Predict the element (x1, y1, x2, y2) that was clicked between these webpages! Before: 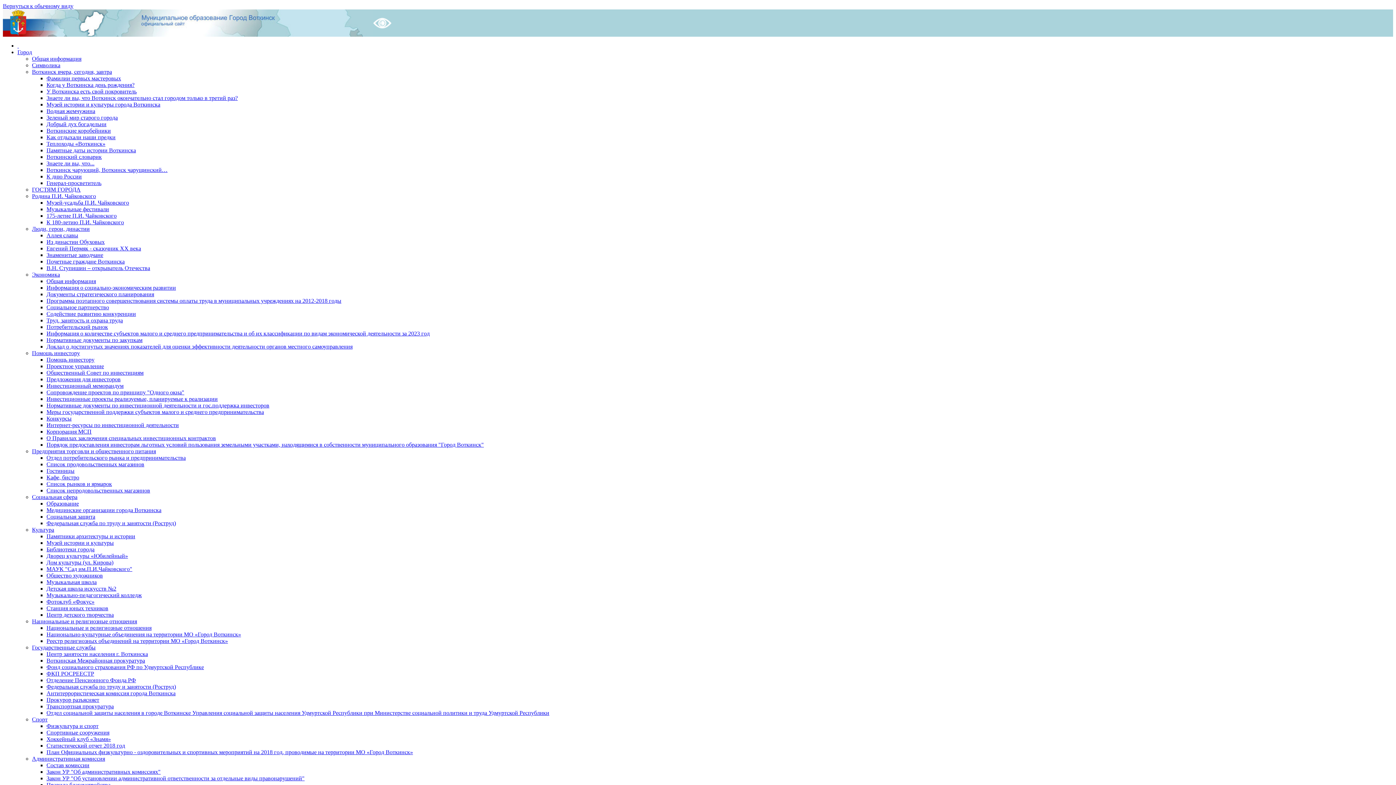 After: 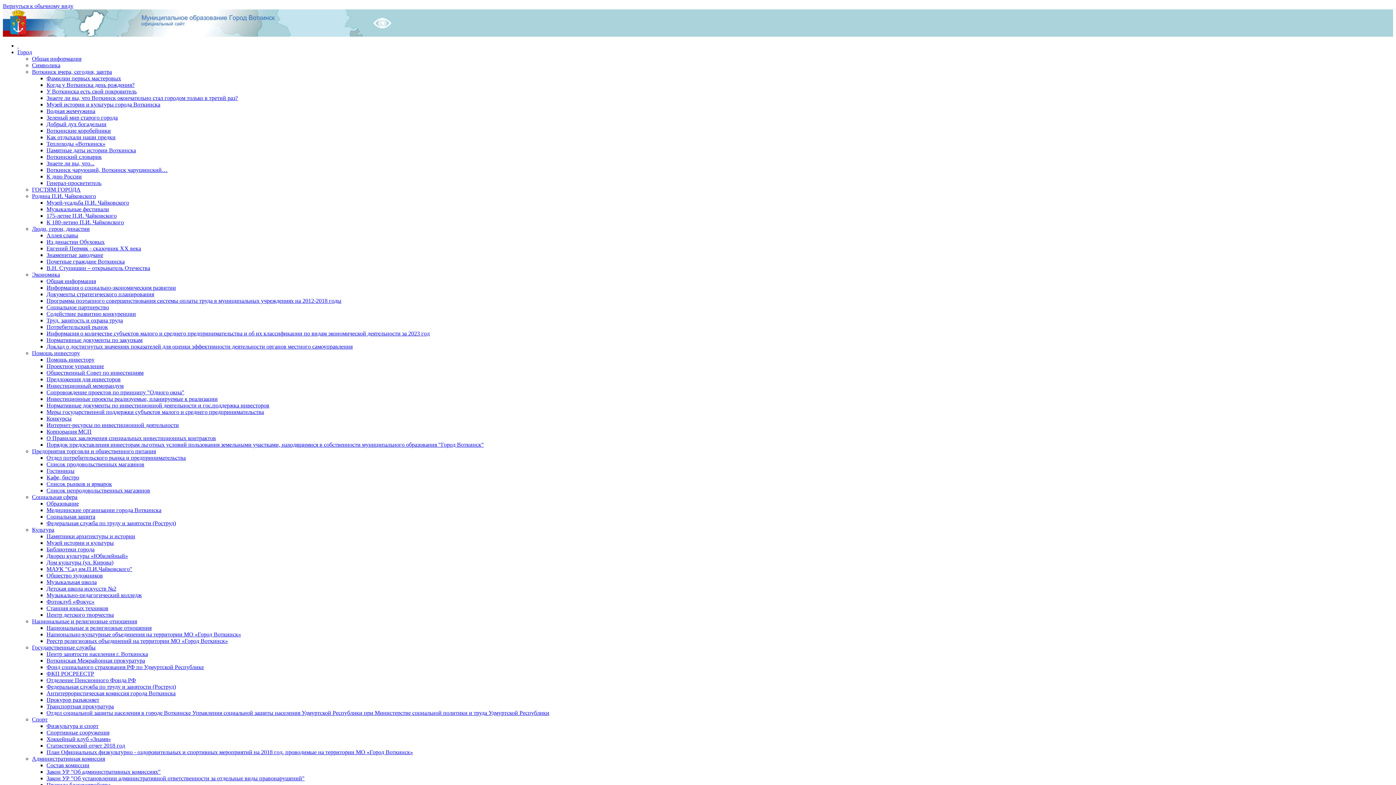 Action: label: Общая информация bbox: (32, 55, 81, 61)